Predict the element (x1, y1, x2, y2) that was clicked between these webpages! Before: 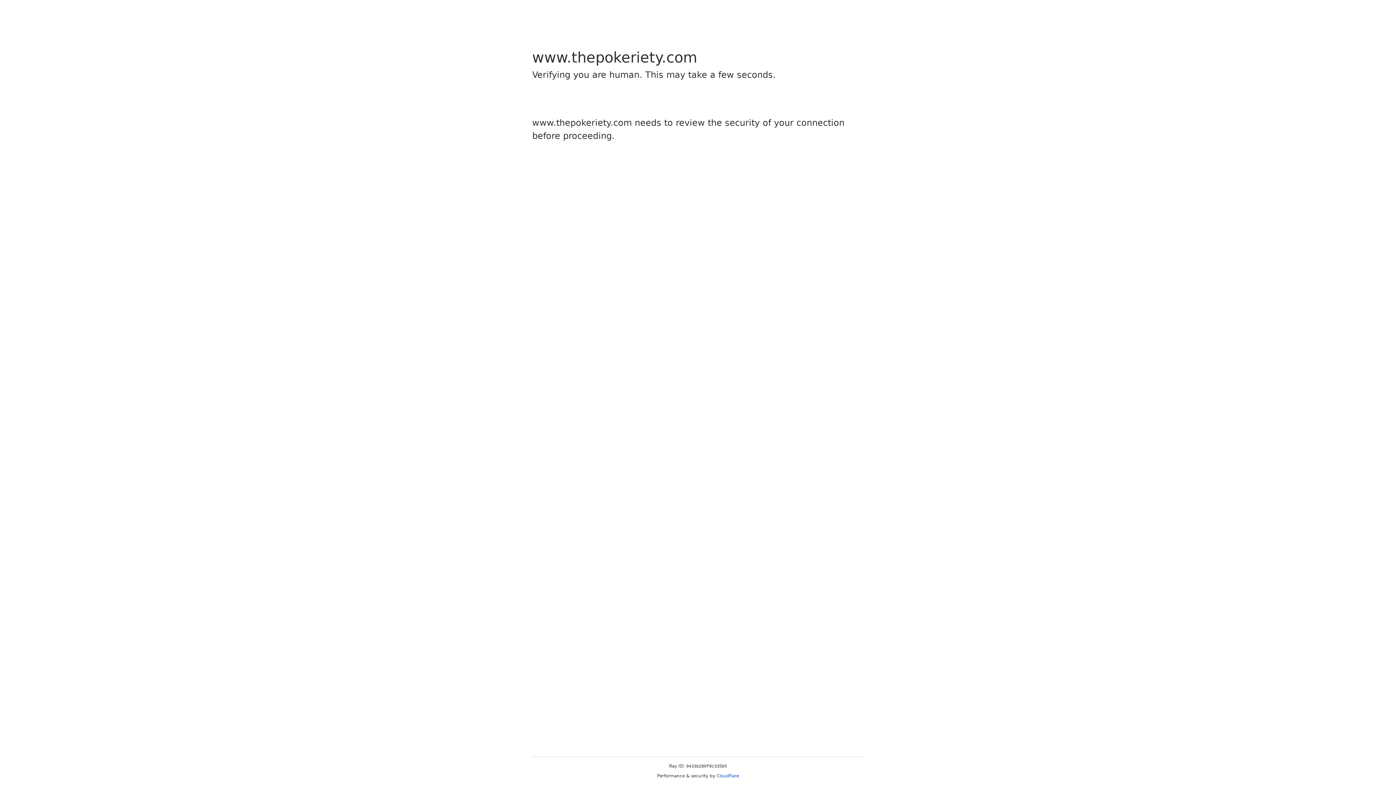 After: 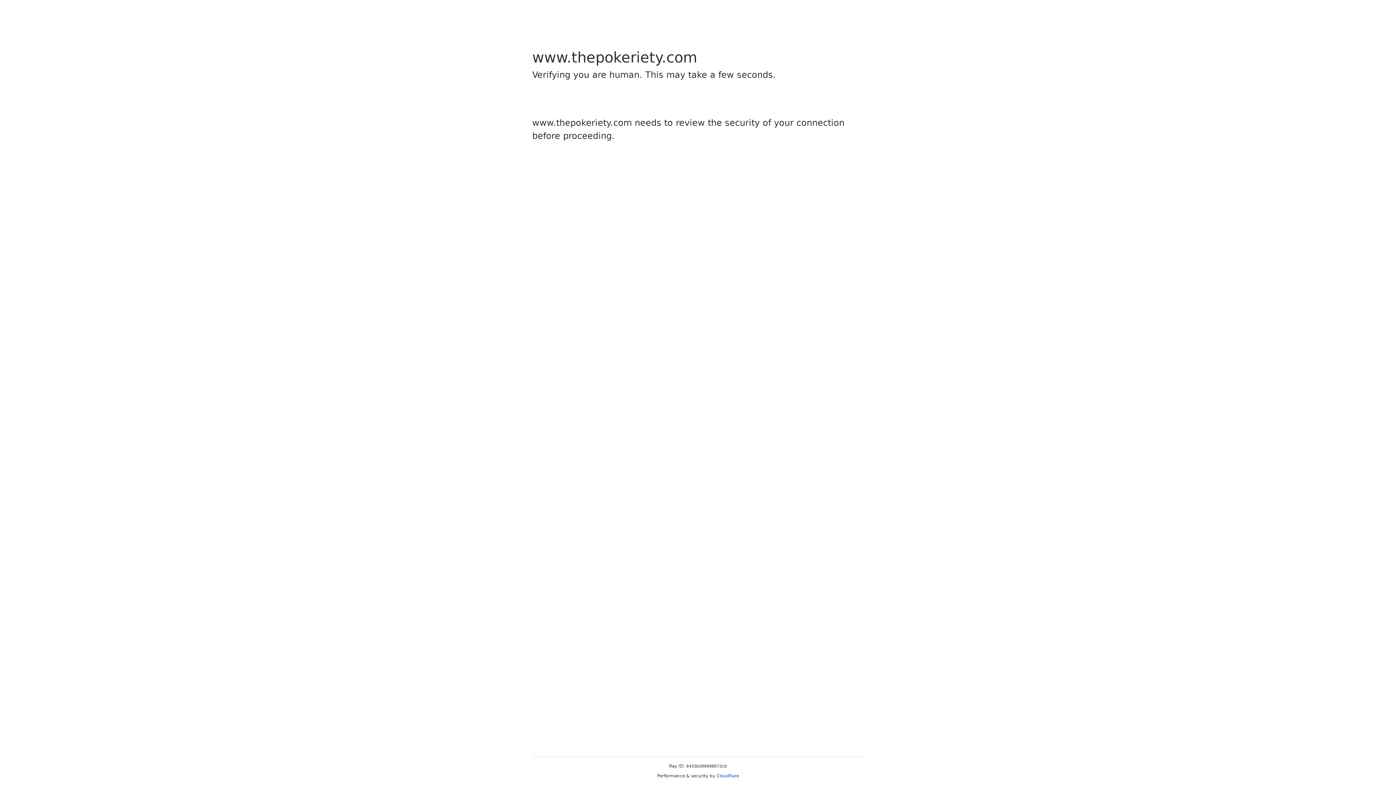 Action: label: Cloudflare bbox: (716, 773, 739, 778)